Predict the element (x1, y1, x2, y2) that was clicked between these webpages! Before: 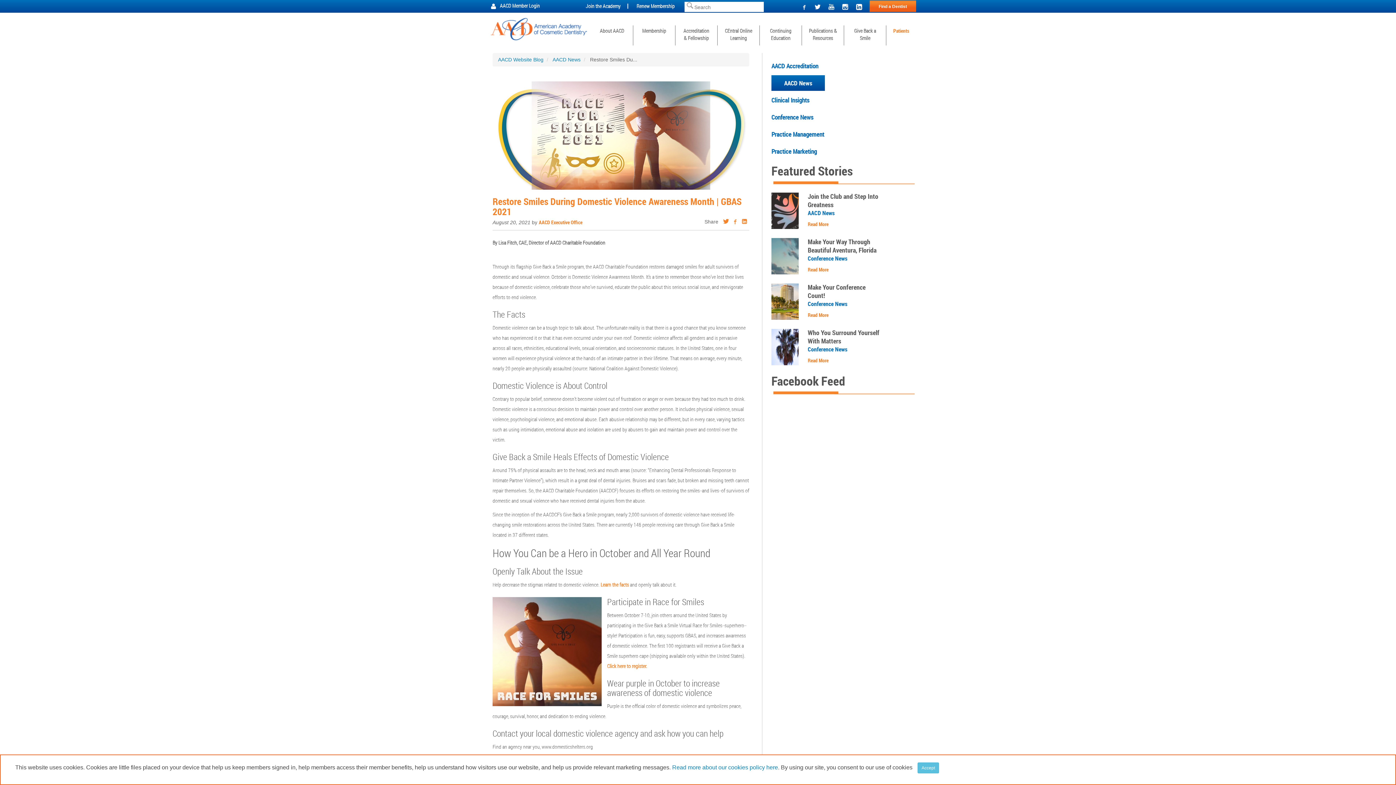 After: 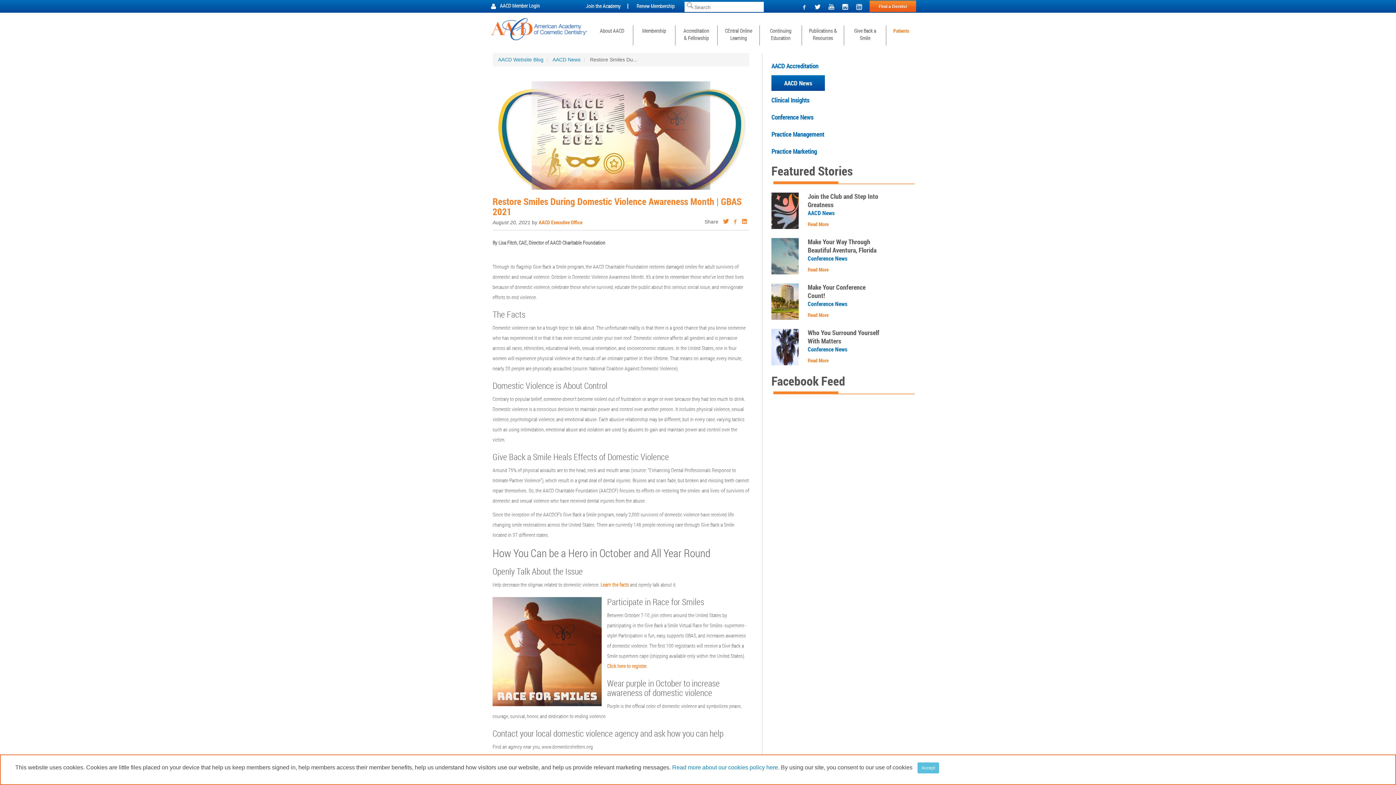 Action: bbox: (853, 1, 865, 12)